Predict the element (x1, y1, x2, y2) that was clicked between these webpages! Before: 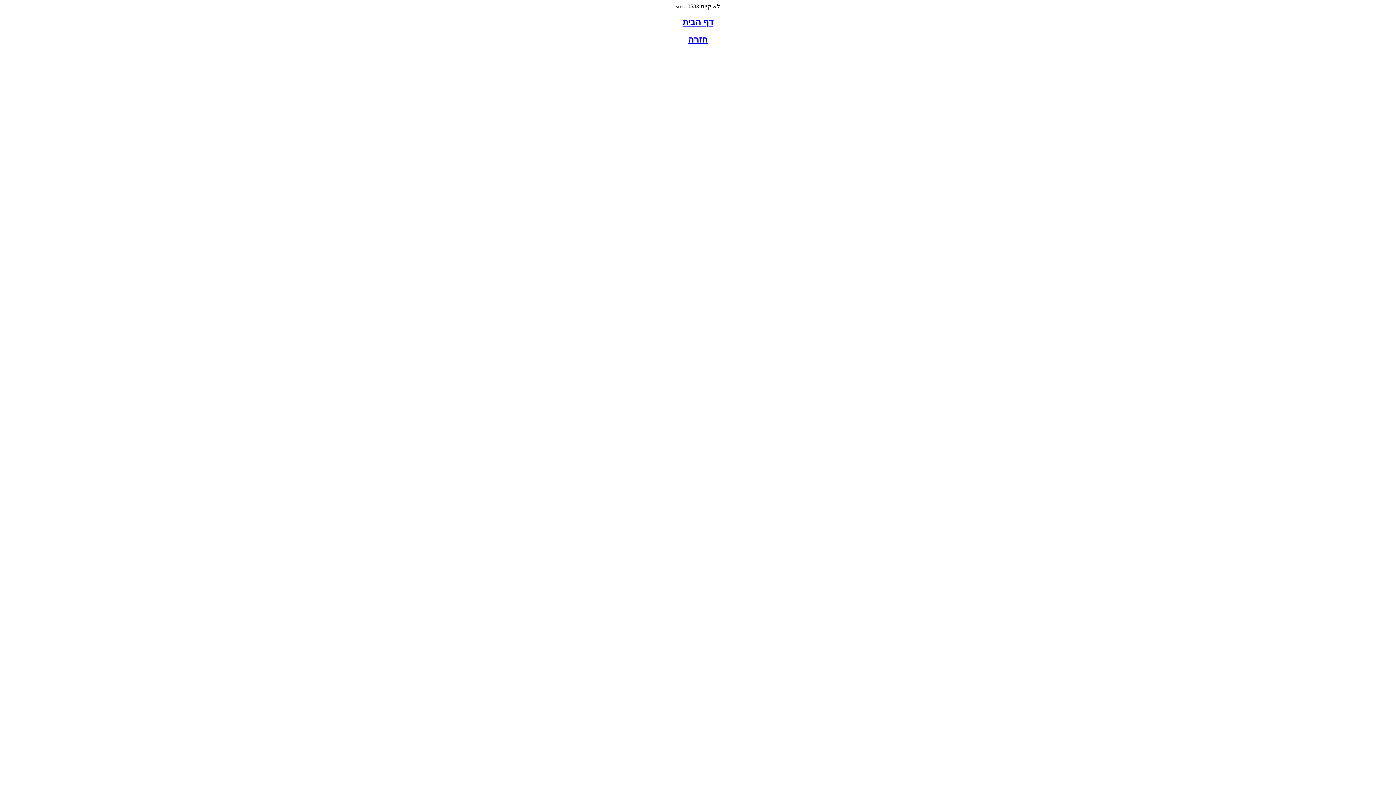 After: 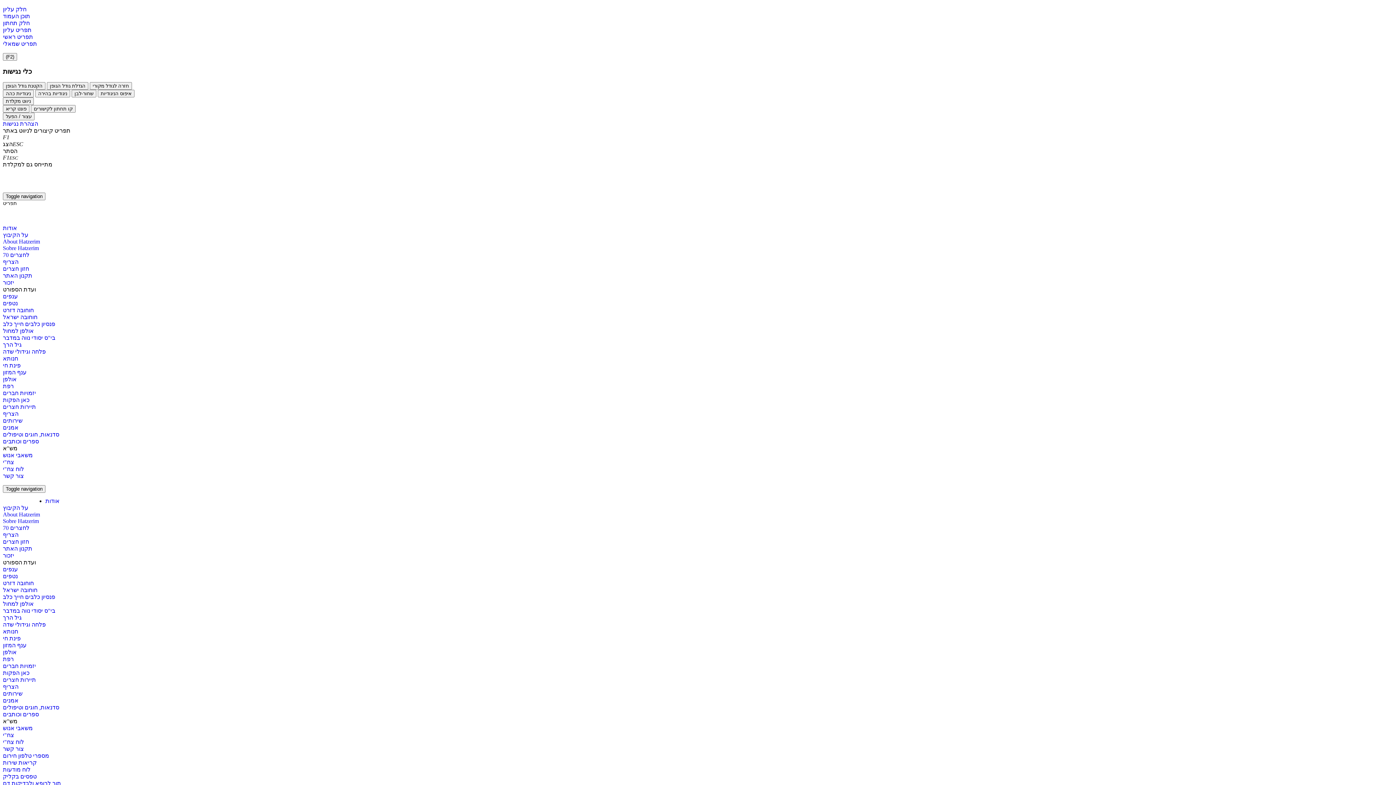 Action: label: דף הבית bbox: (682, 17, 713, 26)